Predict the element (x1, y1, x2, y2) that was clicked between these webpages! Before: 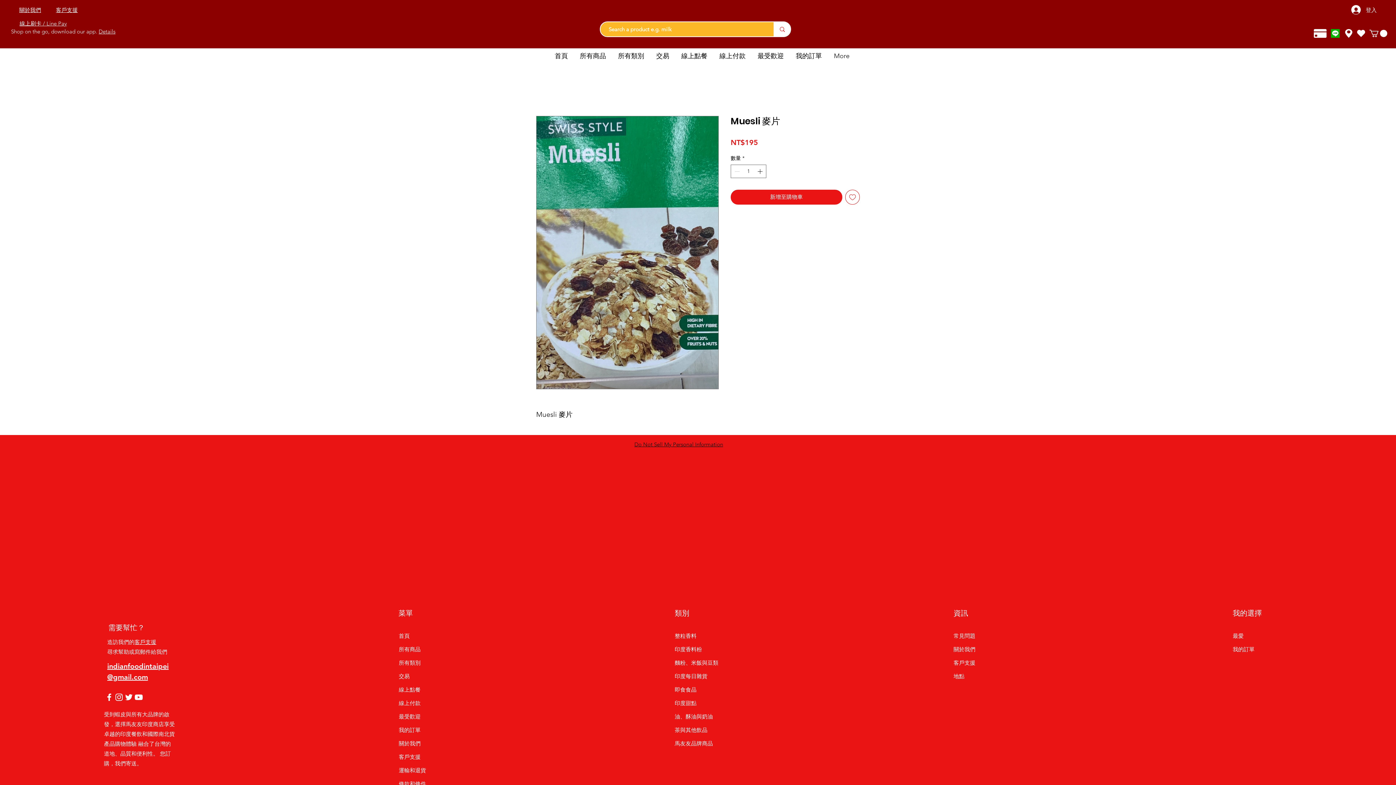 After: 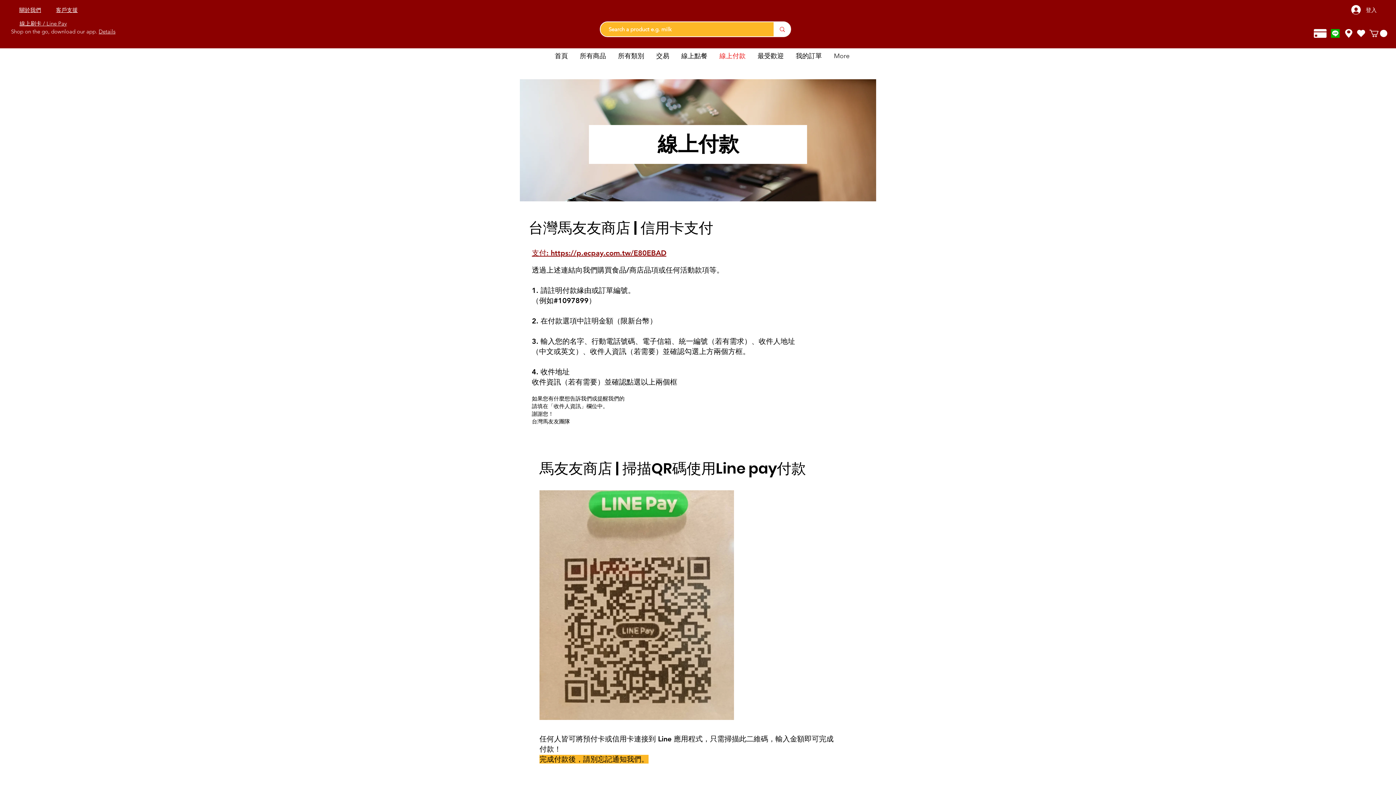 Action: label: 線上刷卡 / Line Pay bbox: (19, 20, 66, 26)